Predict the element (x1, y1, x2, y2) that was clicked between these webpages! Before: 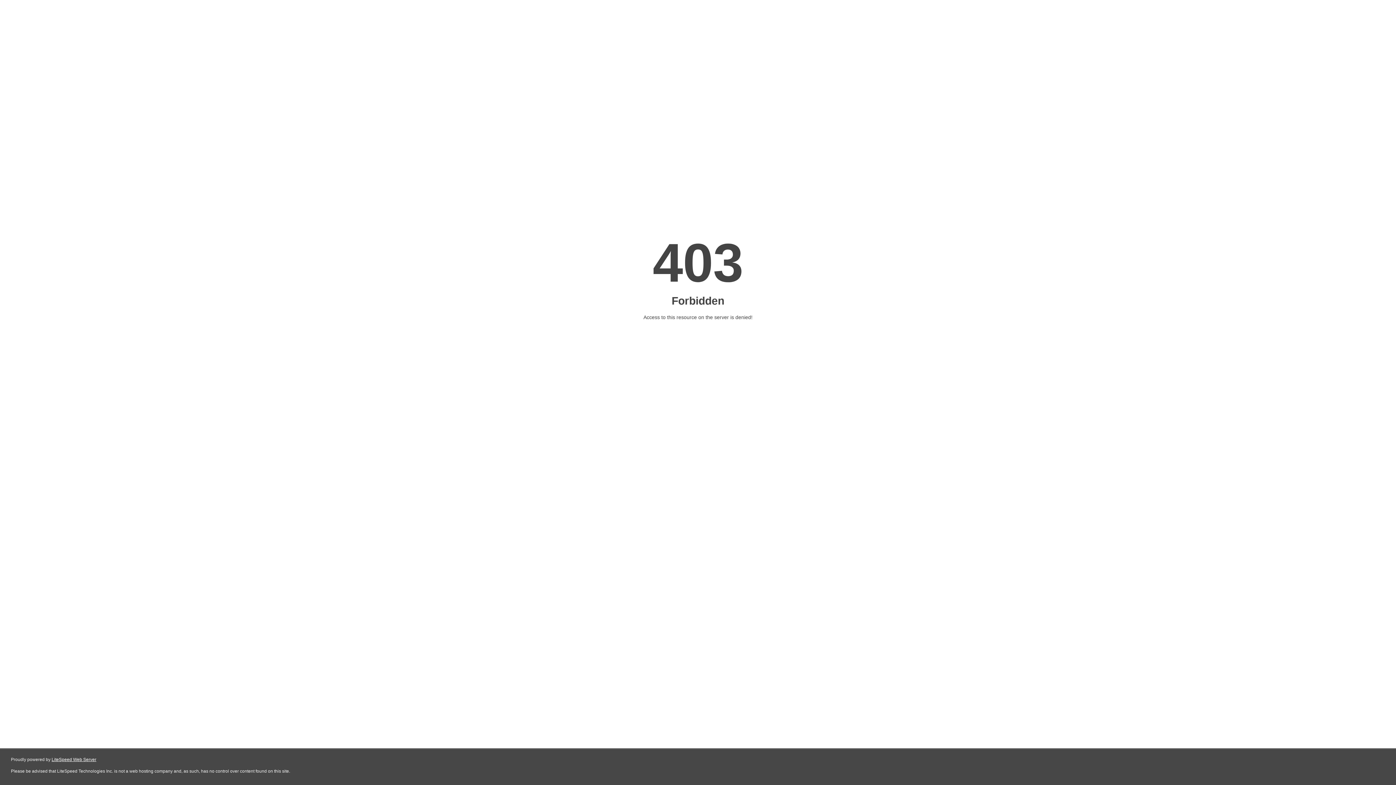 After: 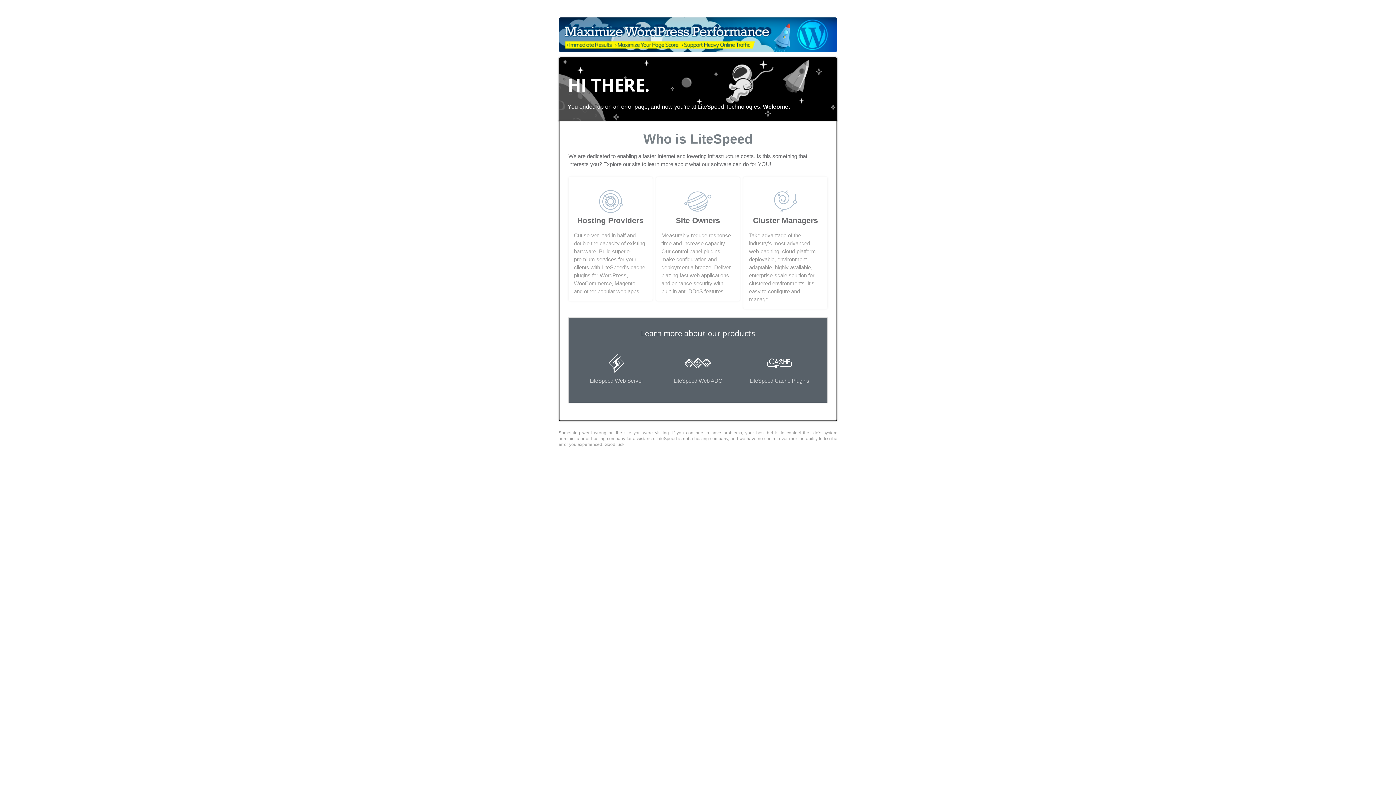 Action: bbox: (51, 757, 96, 762) label: LiteSpeed Web Server